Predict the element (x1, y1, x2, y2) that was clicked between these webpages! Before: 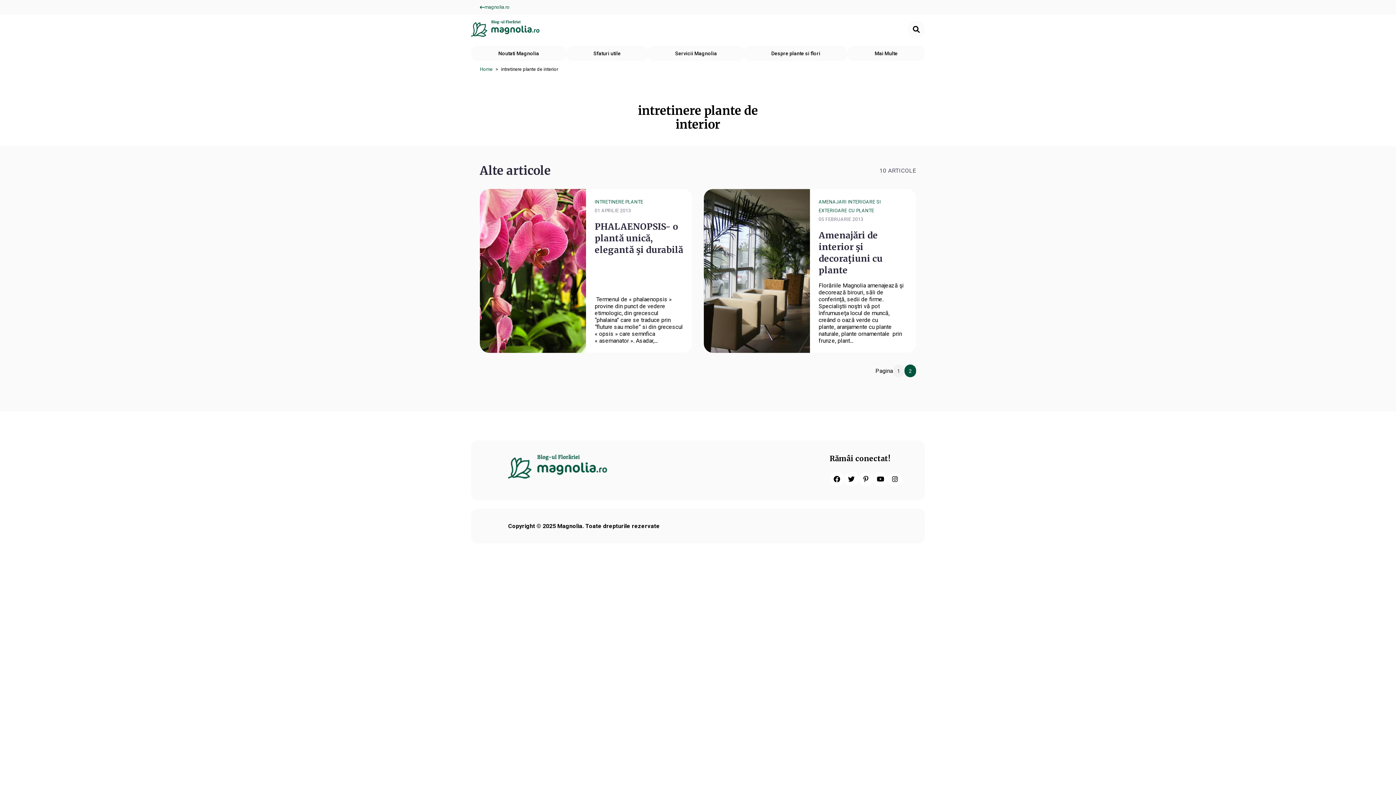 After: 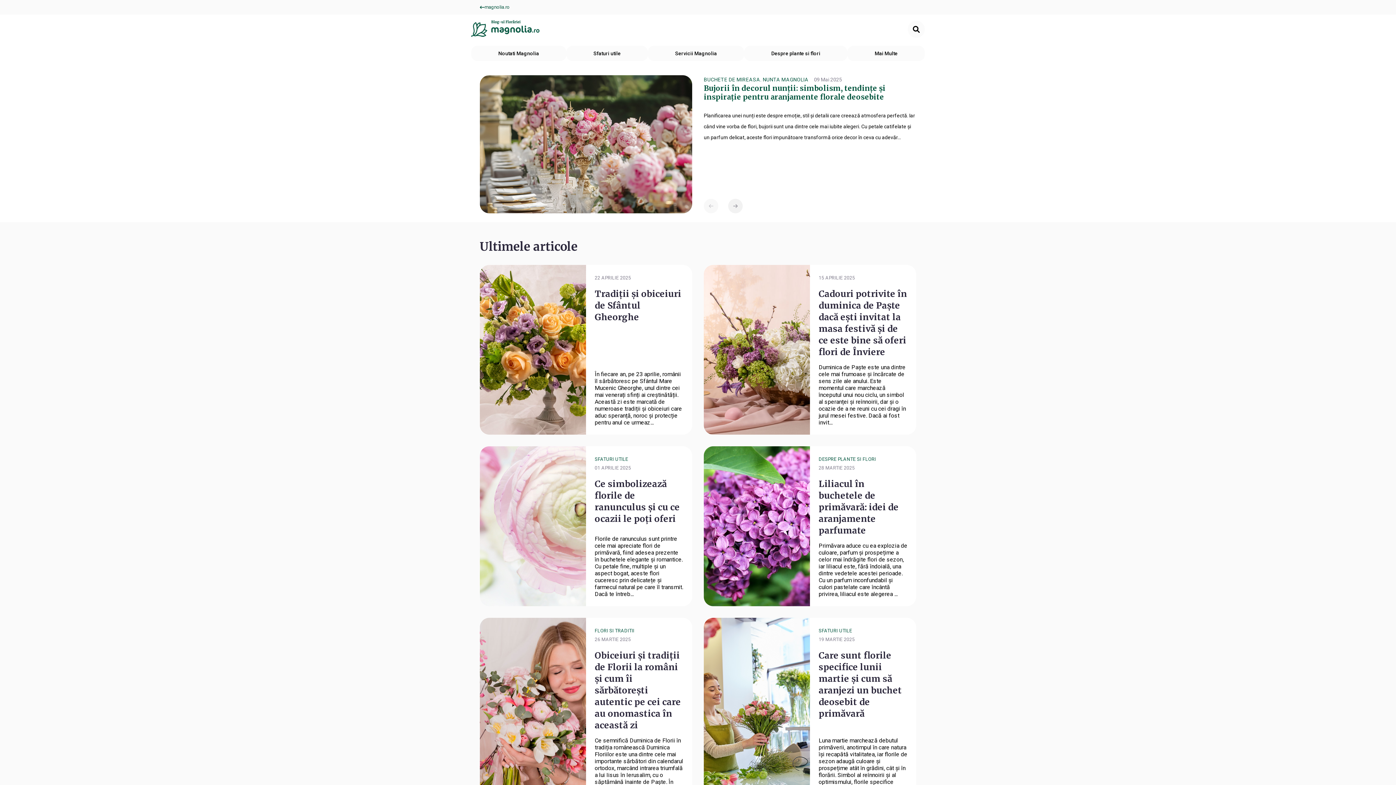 Action: bbox: (508, 473, 607, 480)